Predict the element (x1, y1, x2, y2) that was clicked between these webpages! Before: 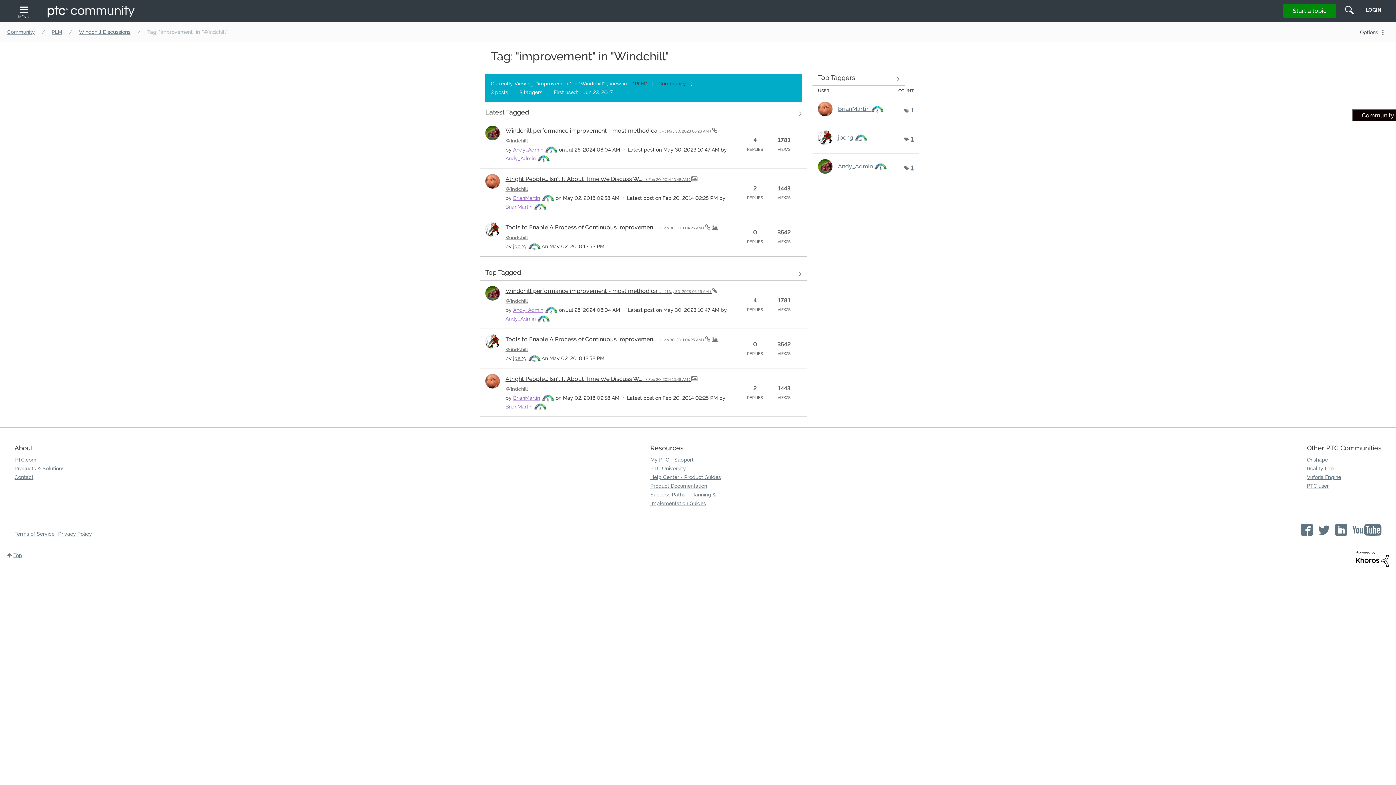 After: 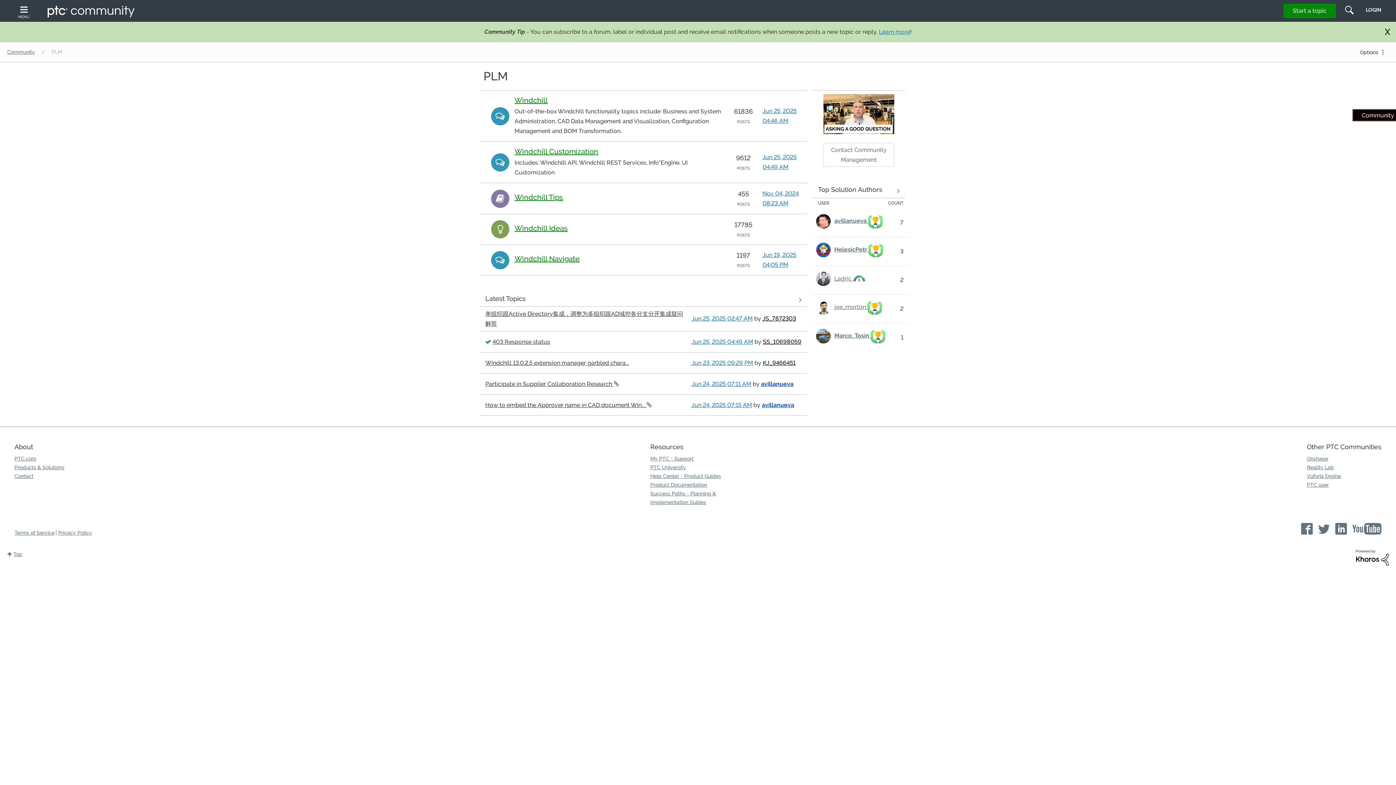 Action: bbox: (48, 29, 65, 34) label: PLM